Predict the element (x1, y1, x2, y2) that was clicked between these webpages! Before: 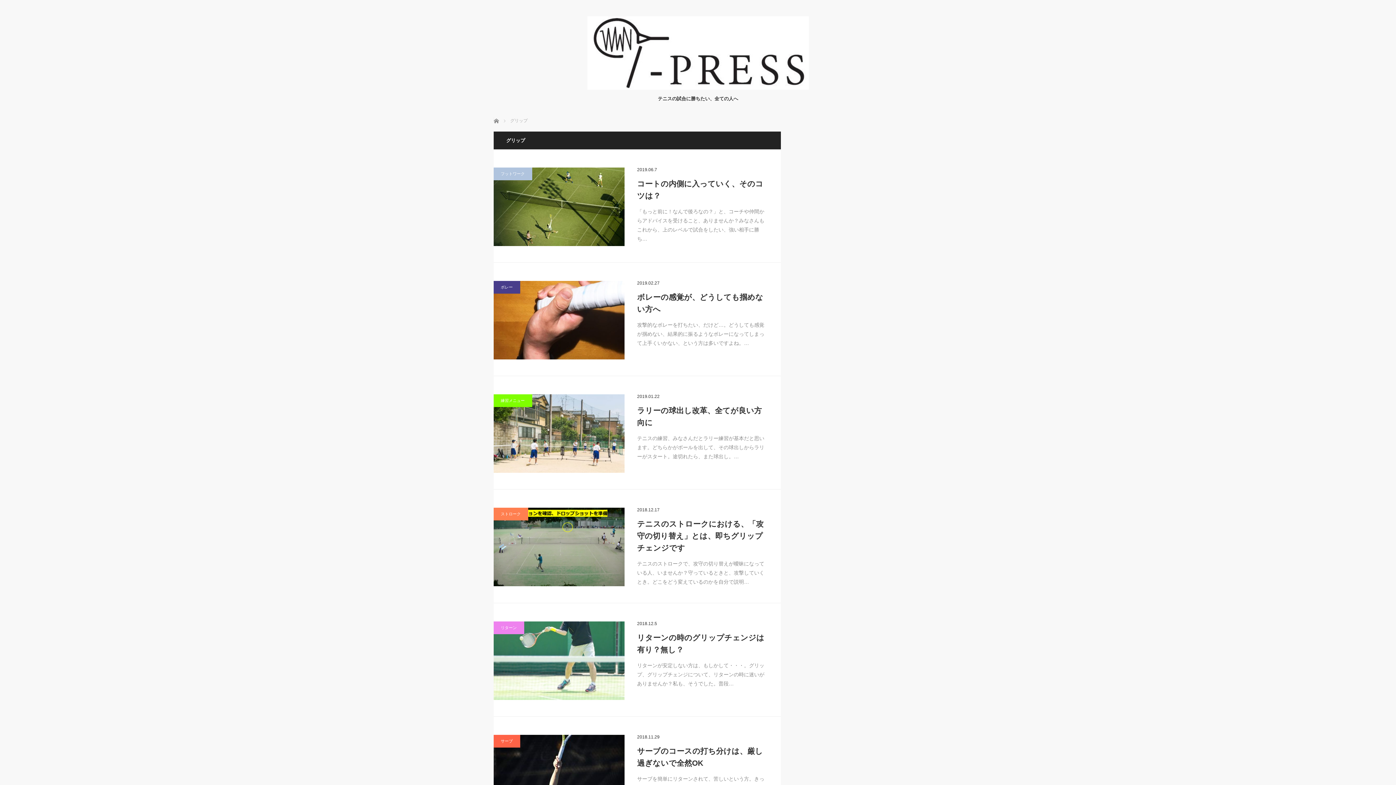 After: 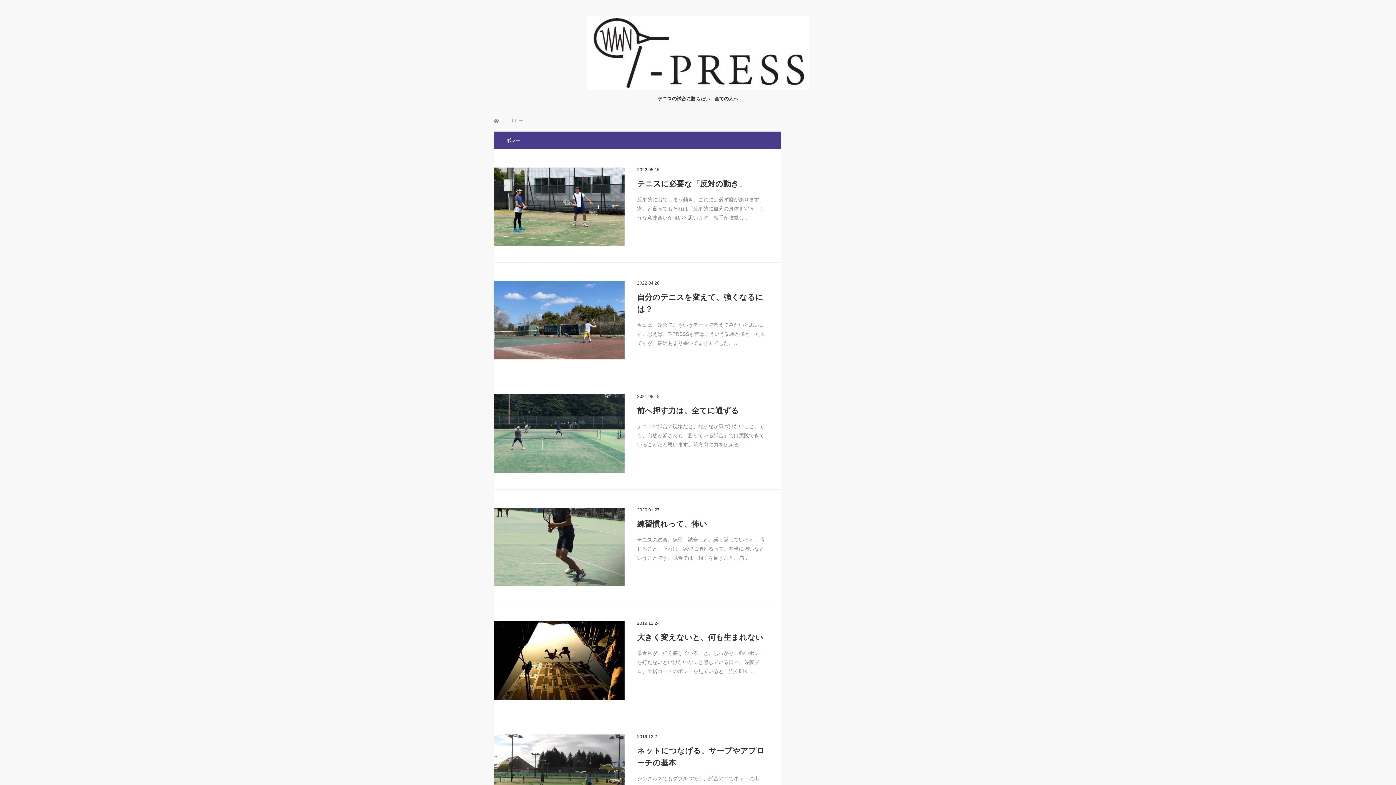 Action: bbox: (493, 281, 520, 293) label: ボレー